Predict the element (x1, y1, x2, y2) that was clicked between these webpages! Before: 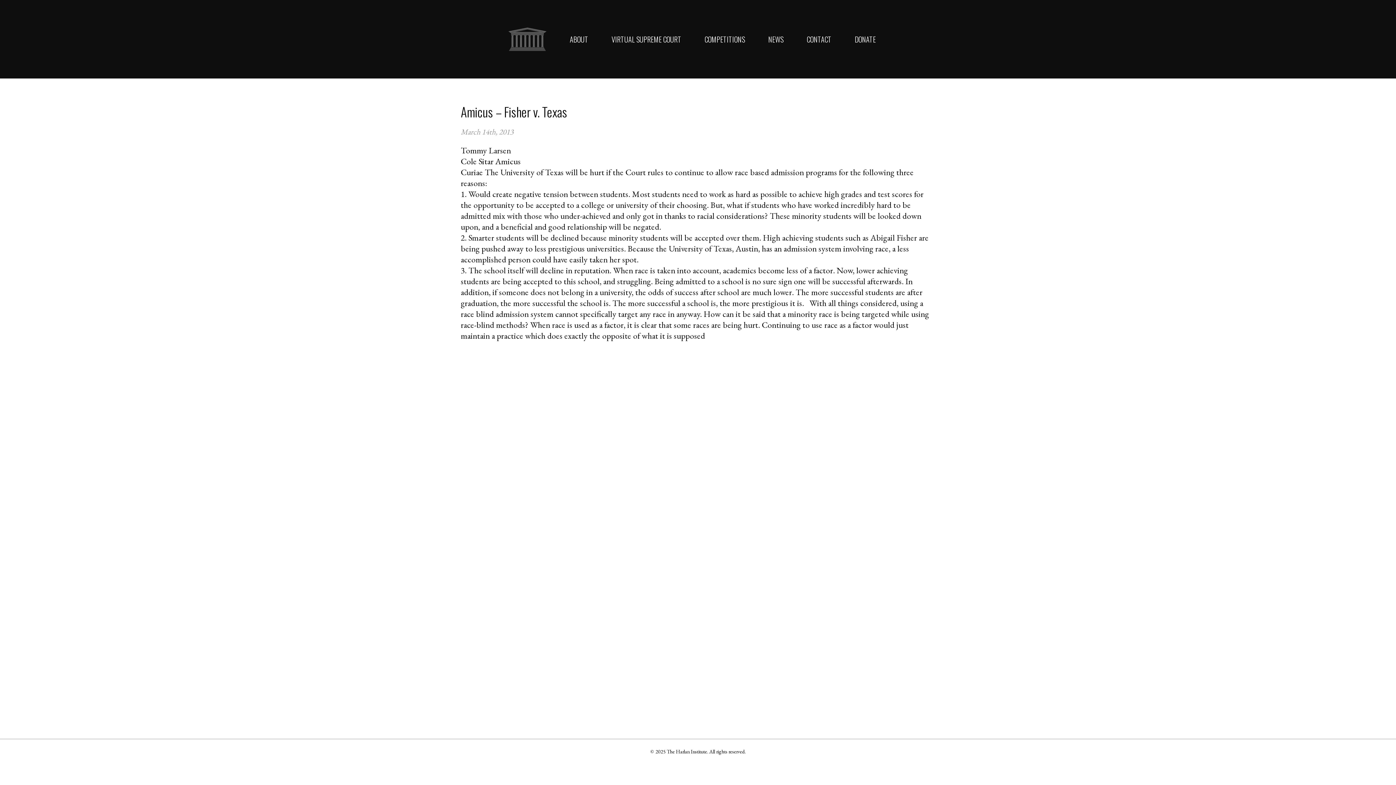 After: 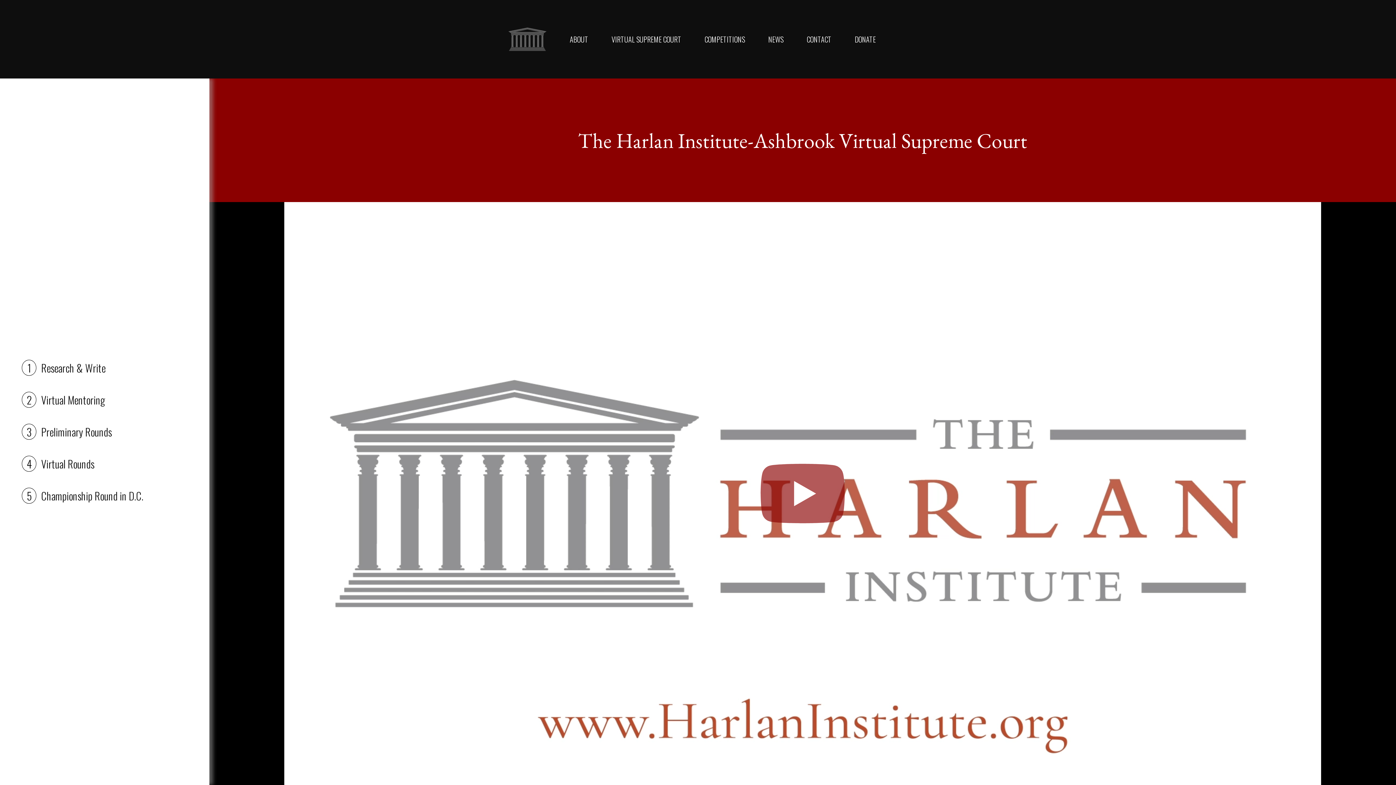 Action: bbox: (508, 23, 558, 55)